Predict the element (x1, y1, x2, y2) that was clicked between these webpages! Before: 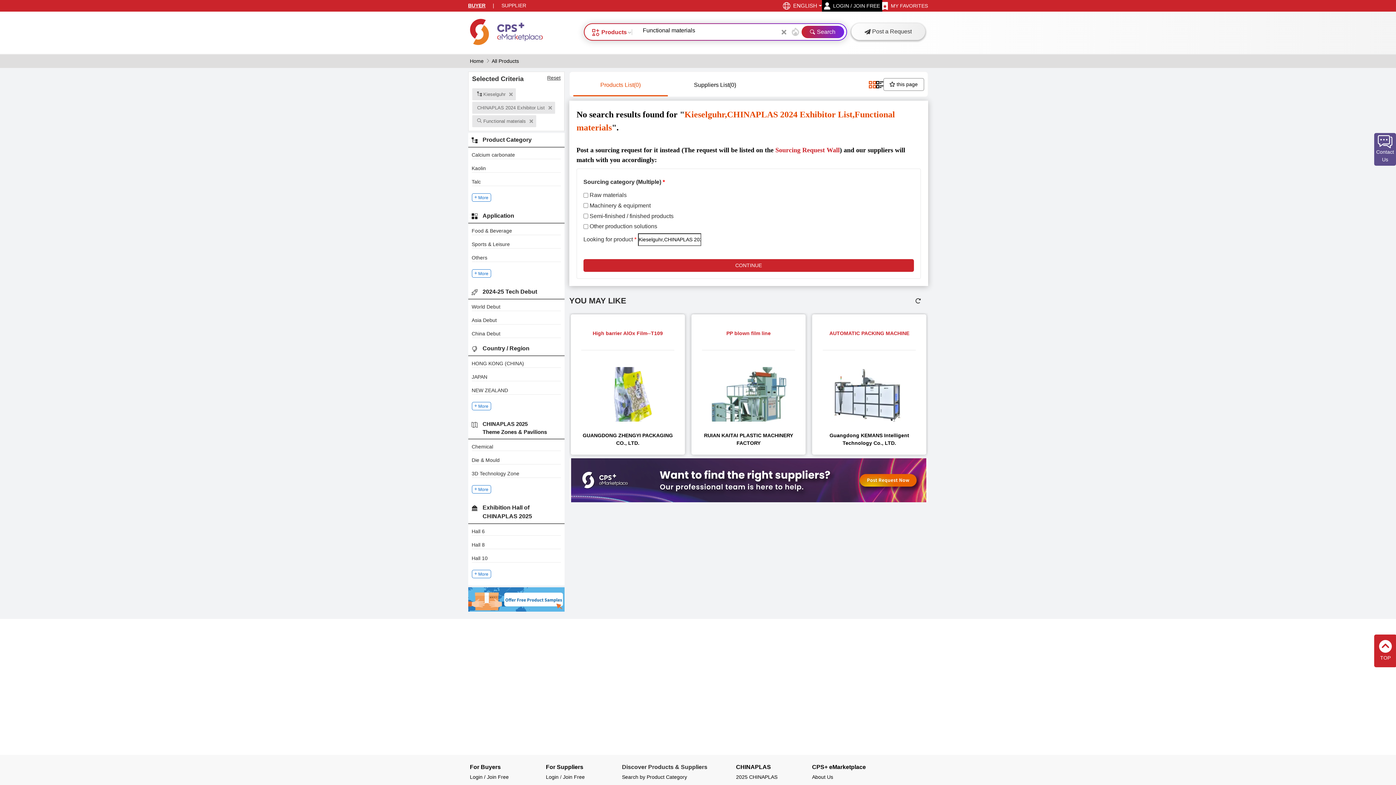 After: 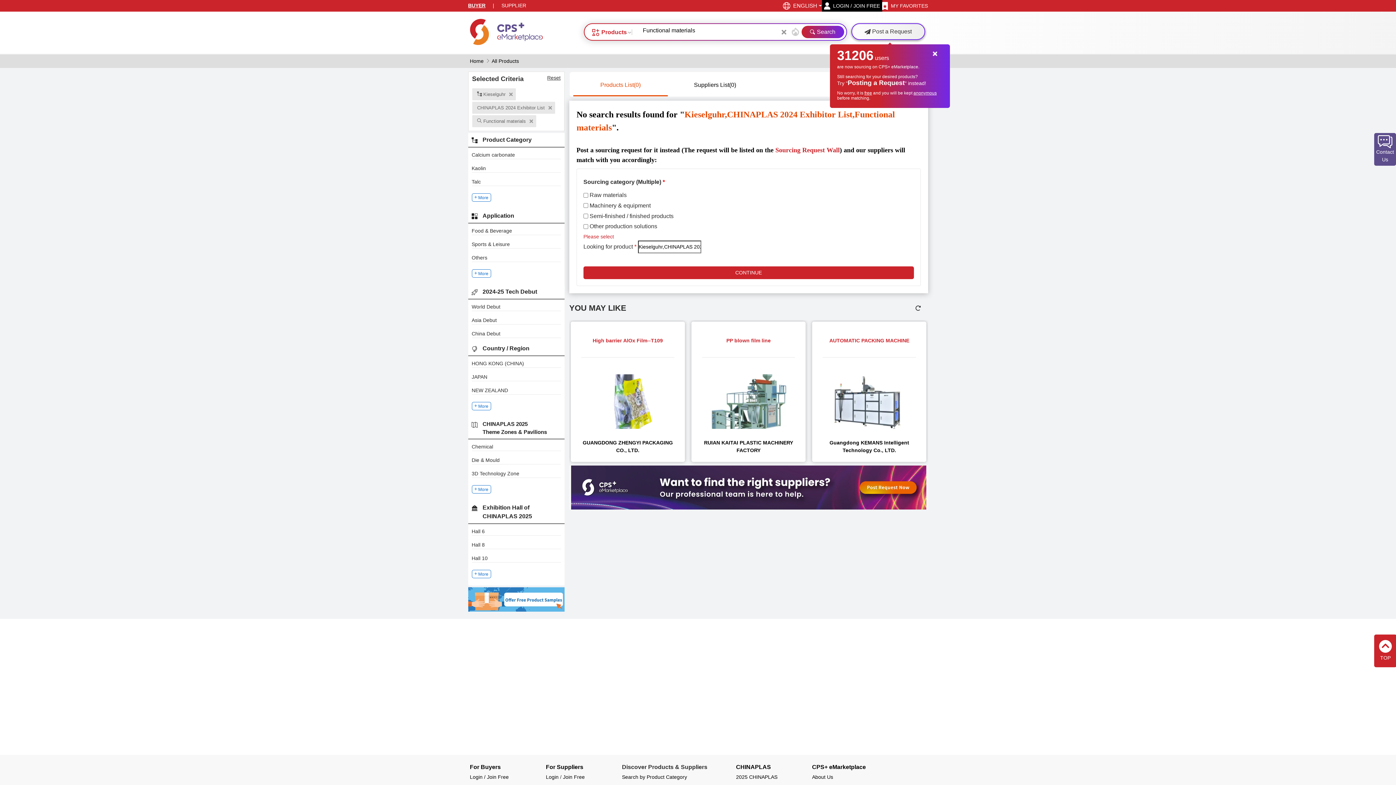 Action: label: CONTINUE bbox: (583, 259, 914, 272)